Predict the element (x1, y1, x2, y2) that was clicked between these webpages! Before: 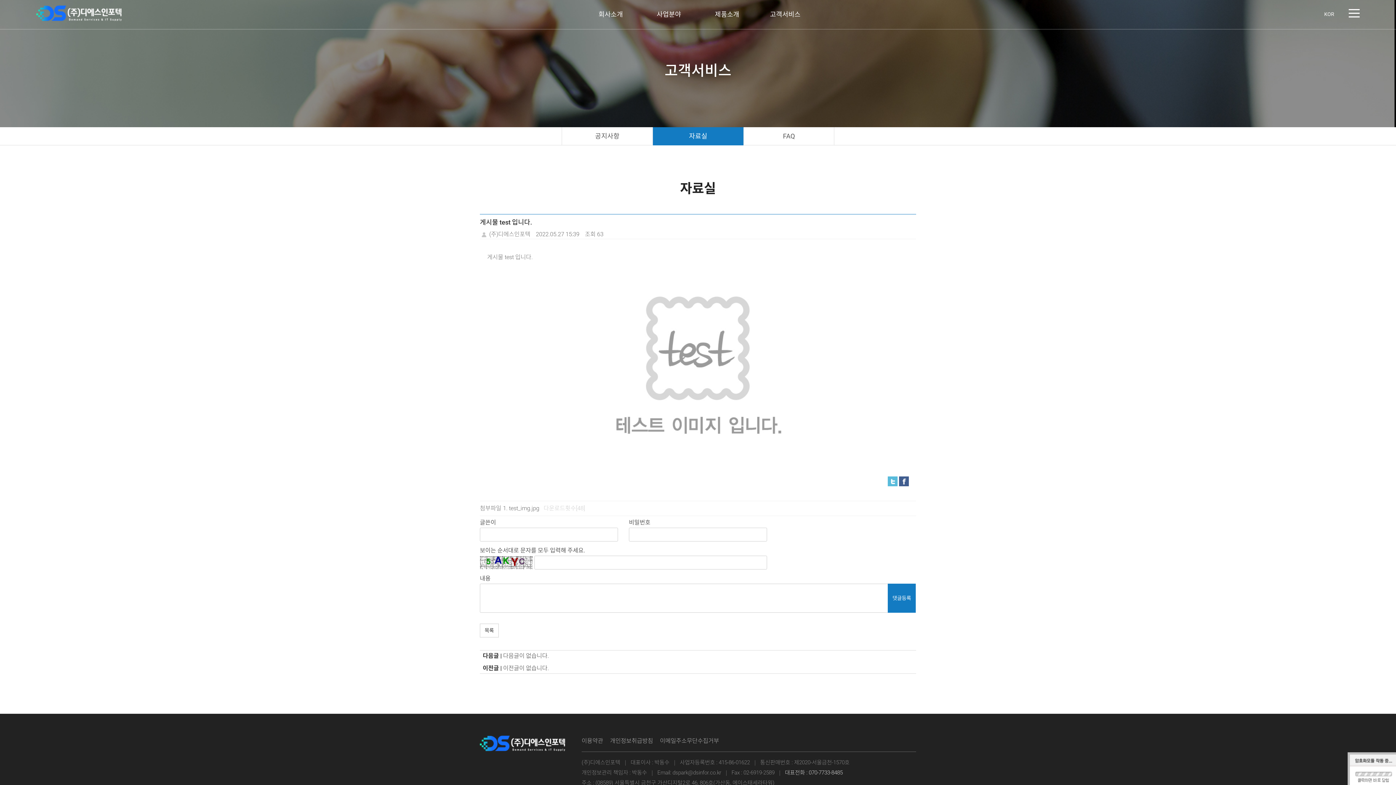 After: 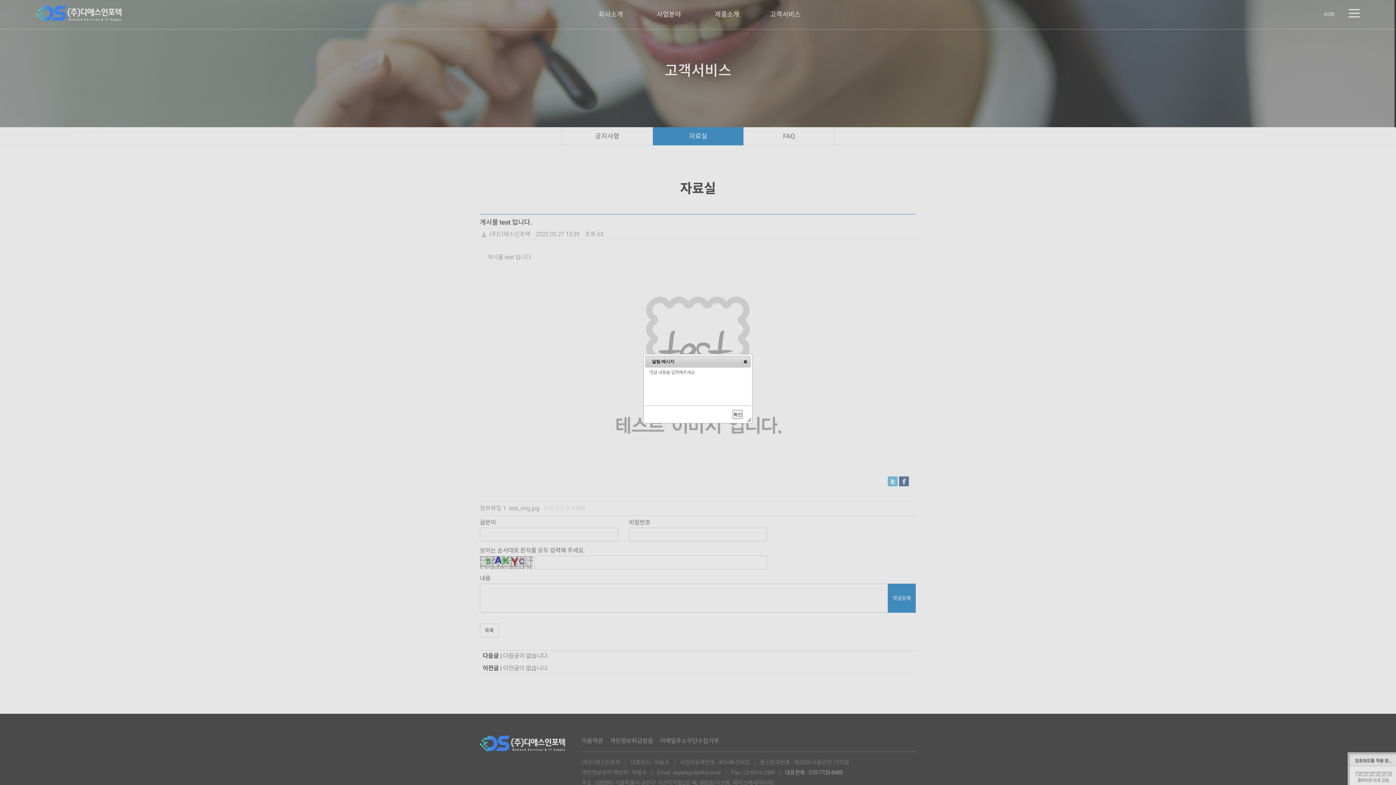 Action: label: 댓글등록 bbox: (888, 584, 916, 613)